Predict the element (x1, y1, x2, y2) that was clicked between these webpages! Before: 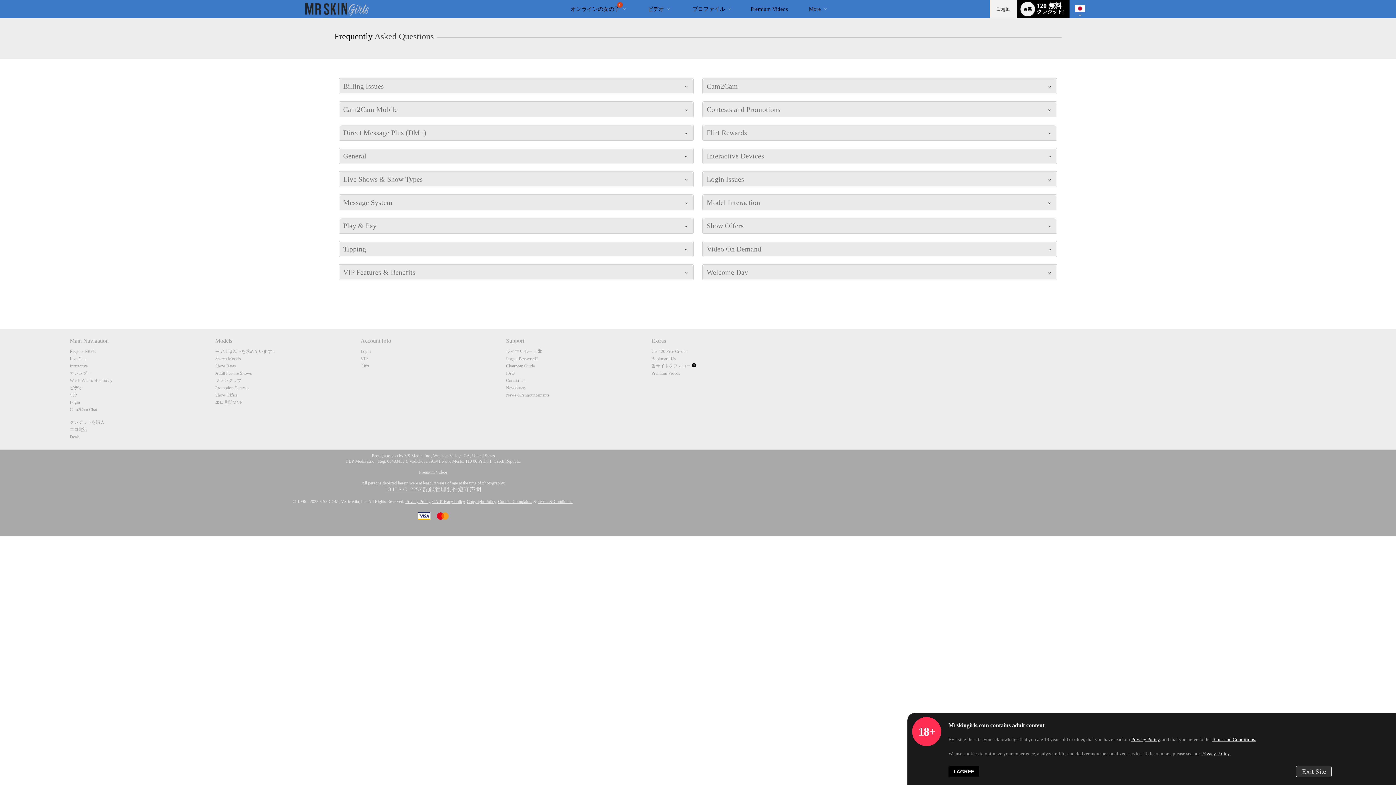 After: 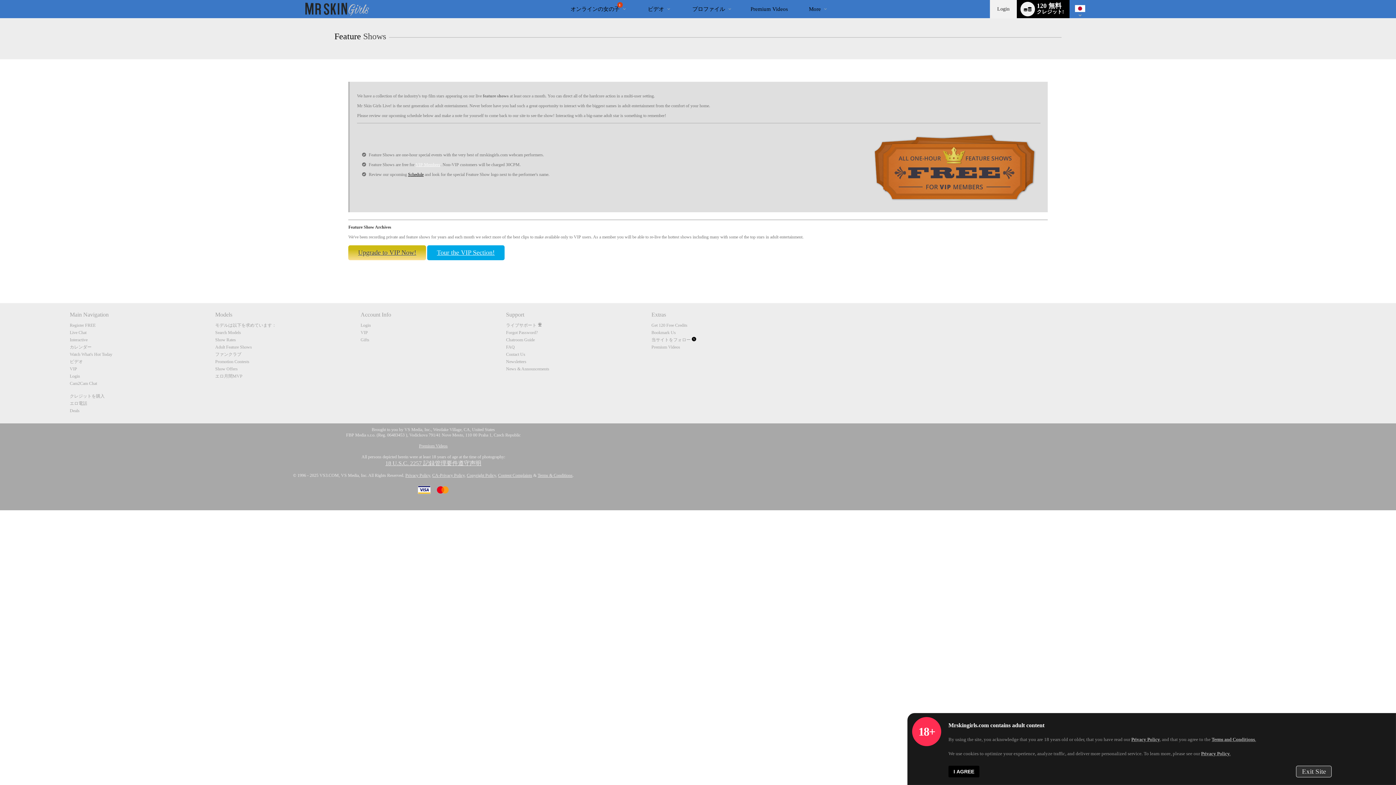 Action: bbox: (215, 370, 252, 376) label: Adult Feature Shows